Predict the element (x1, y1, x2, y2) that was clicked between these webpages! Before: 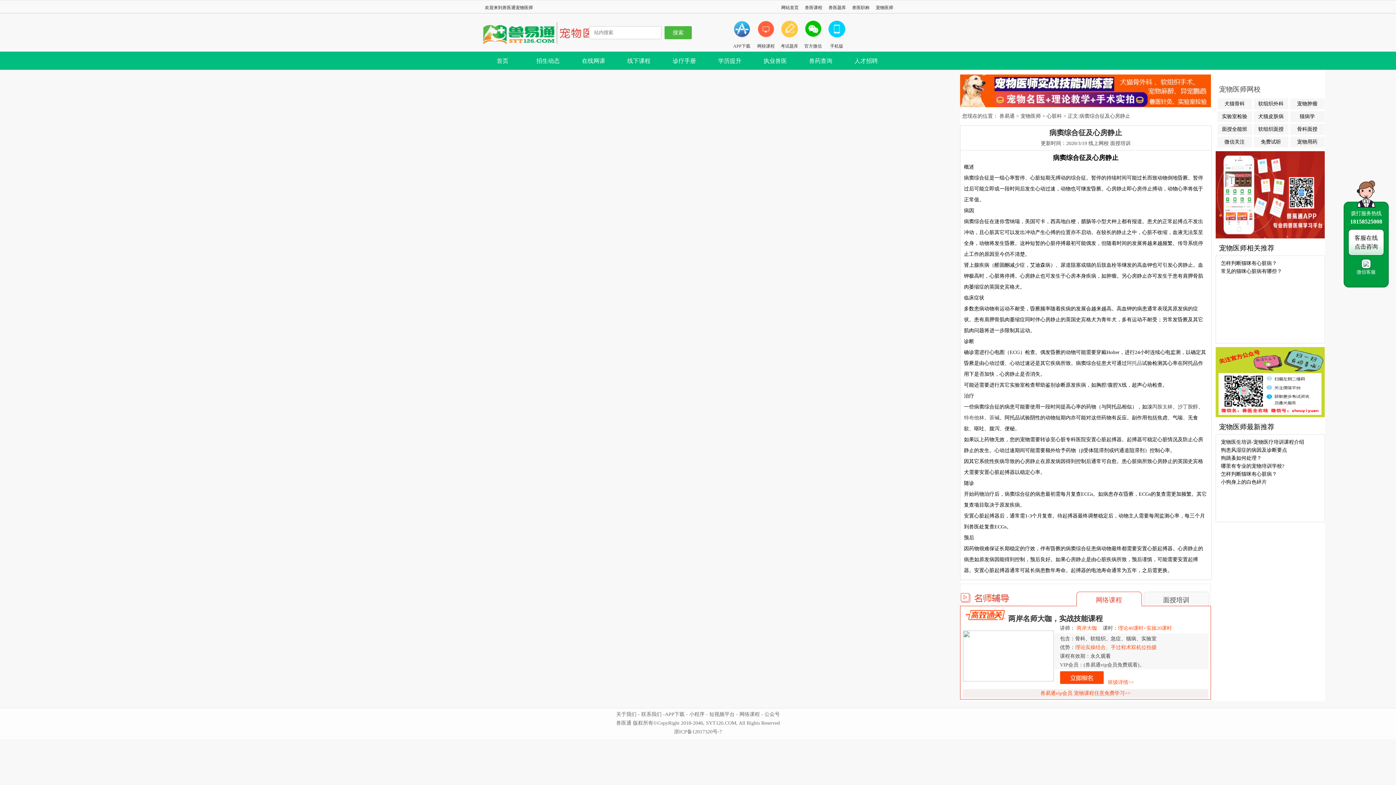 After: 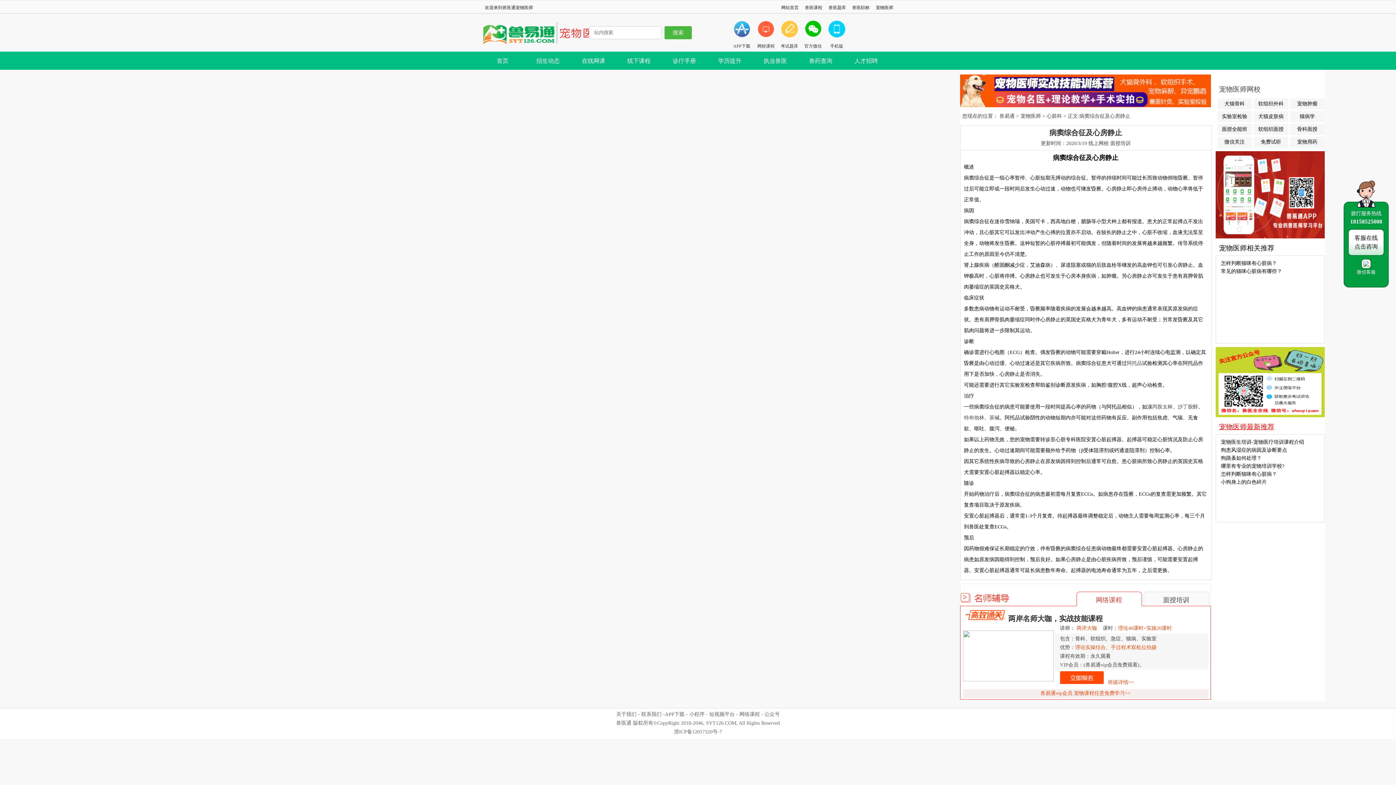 Action: bbox: (1219, 423, 1274, 430) label: 宠物医师最新推荐